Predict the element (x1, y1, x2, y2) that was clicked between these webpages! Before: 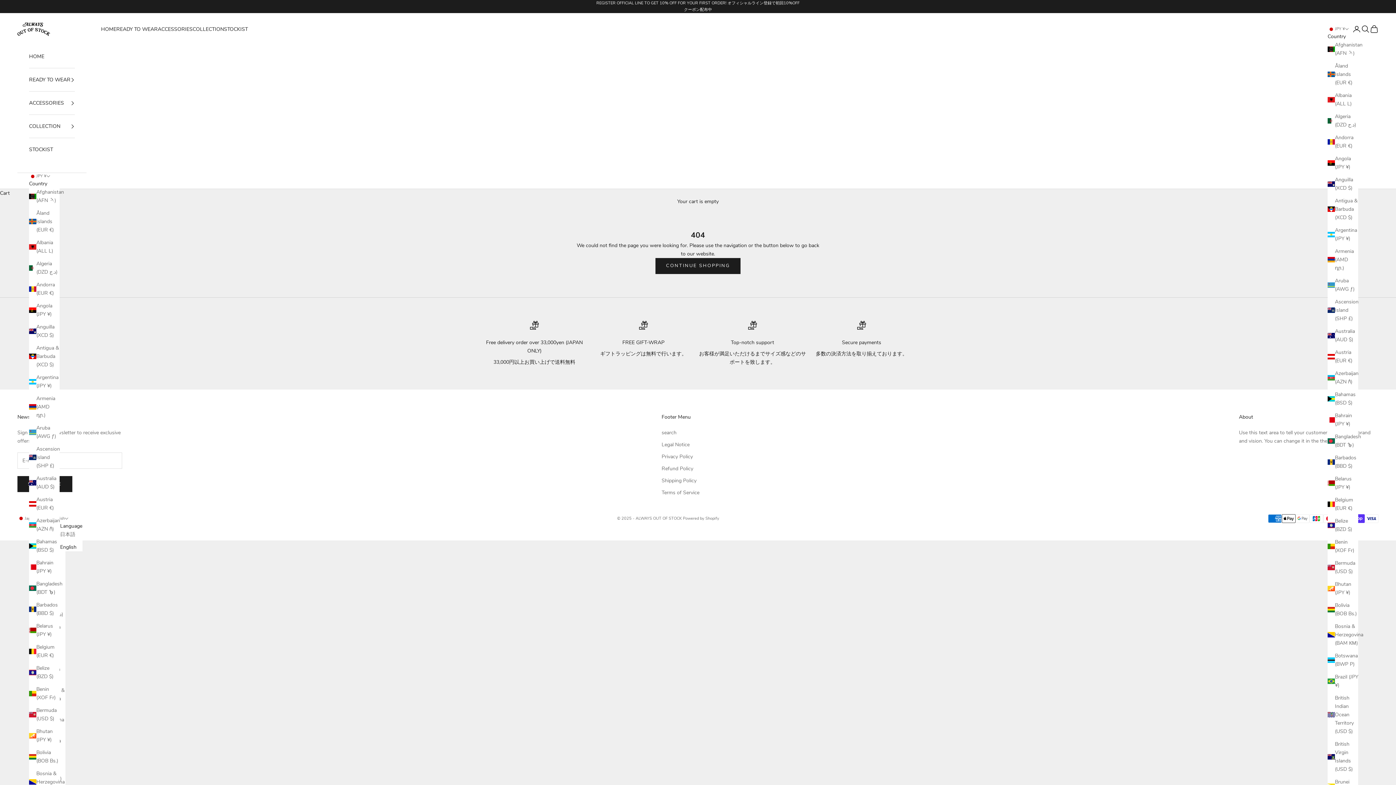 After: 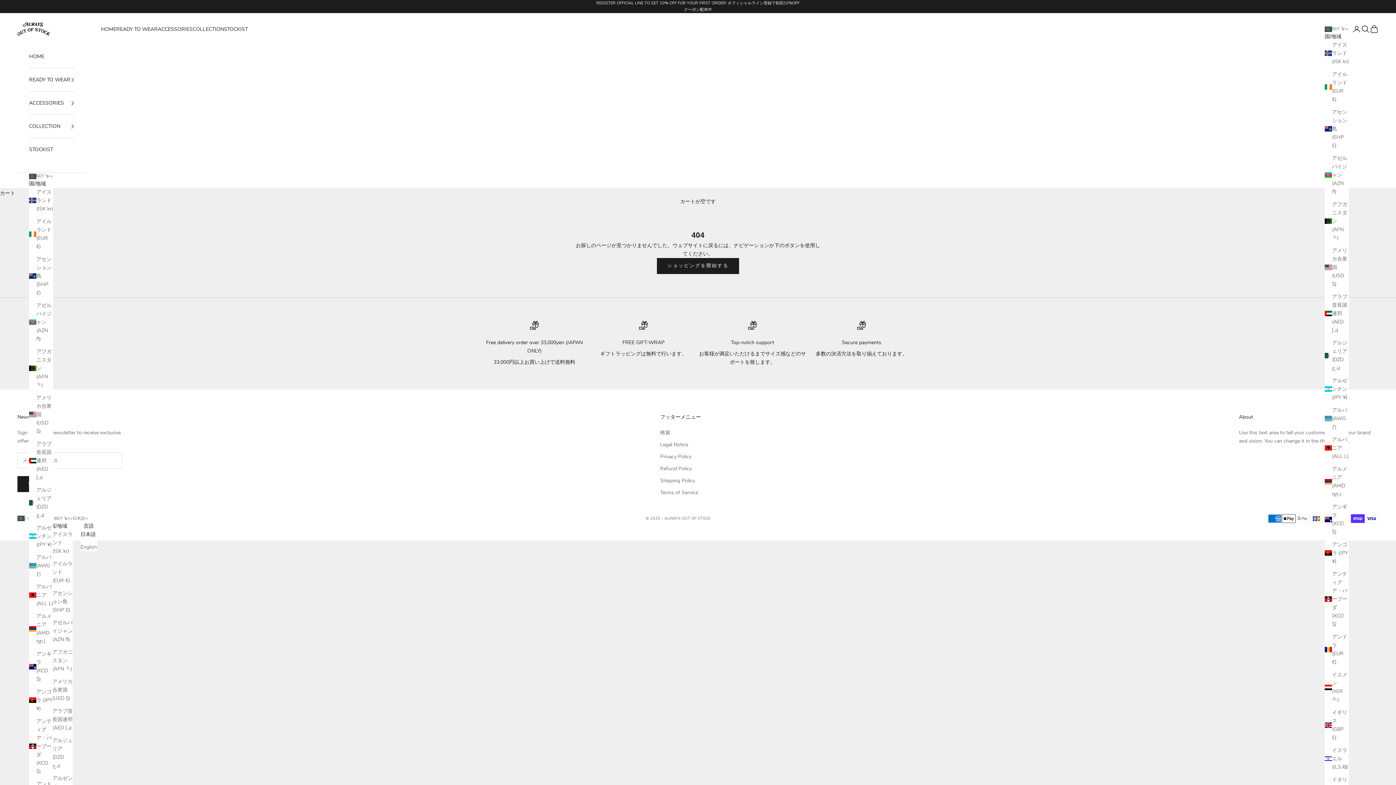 Action: bbox: (1328, 432, 1358, 449) label: Bangladesh (BDT ৳)